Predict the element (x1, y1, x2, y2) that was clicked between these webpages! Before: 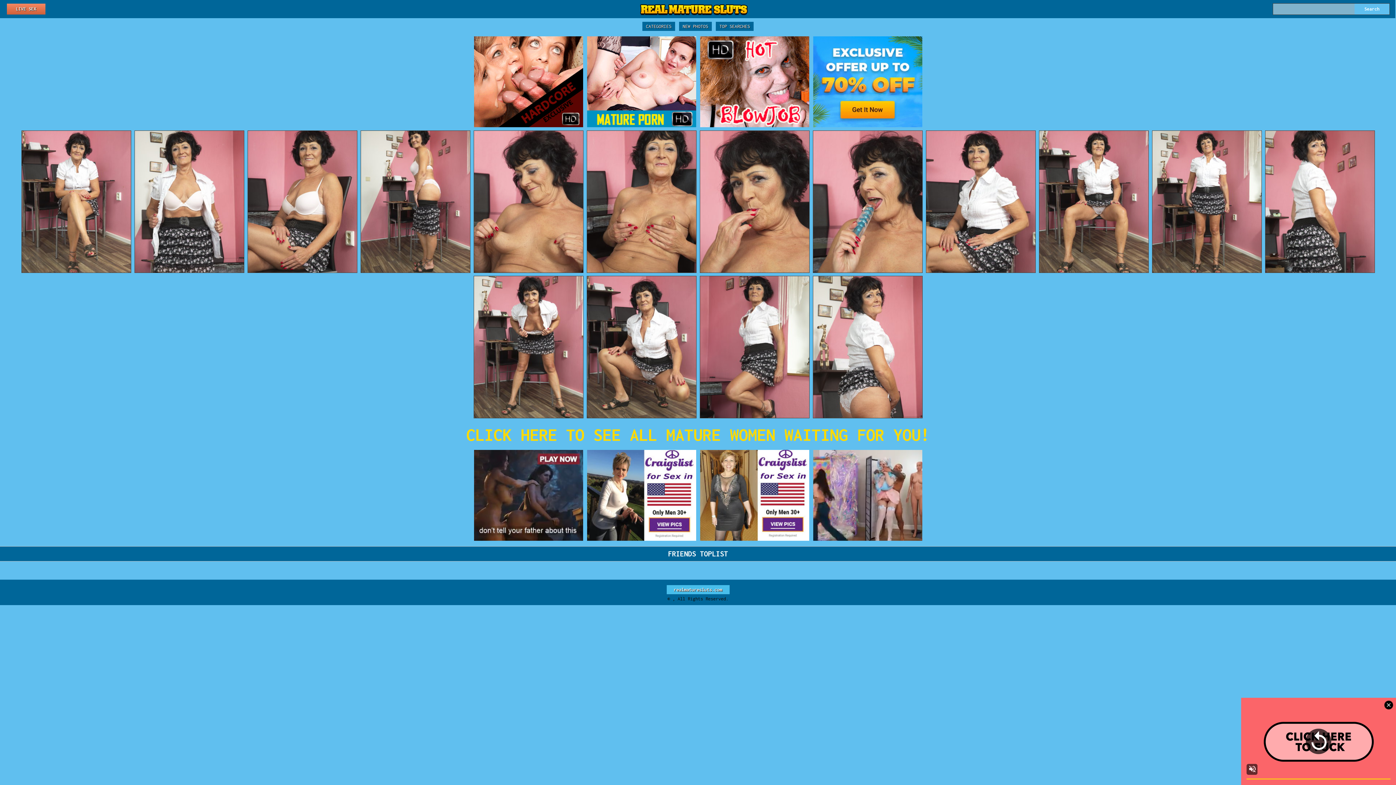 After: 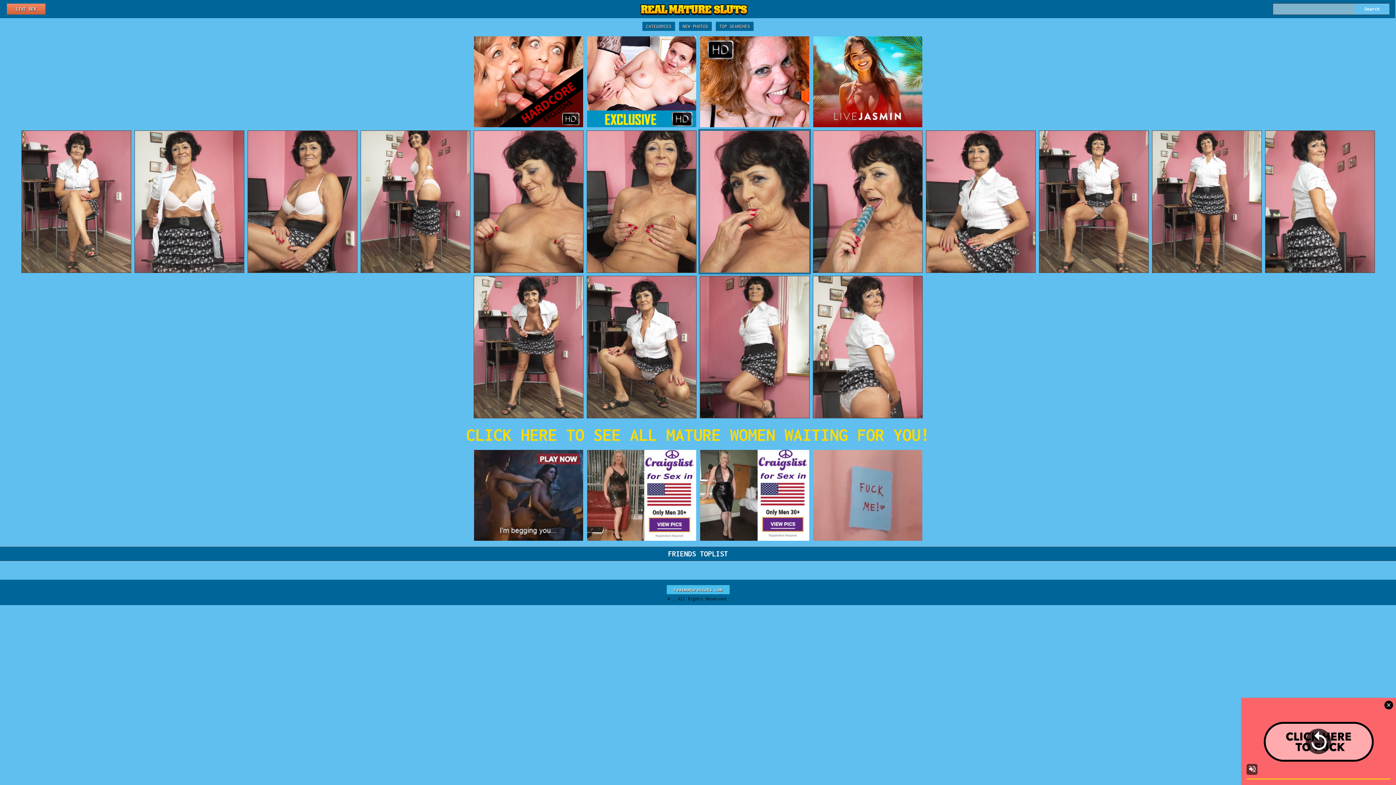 Action: bbox: (700, 130, 809, 272)